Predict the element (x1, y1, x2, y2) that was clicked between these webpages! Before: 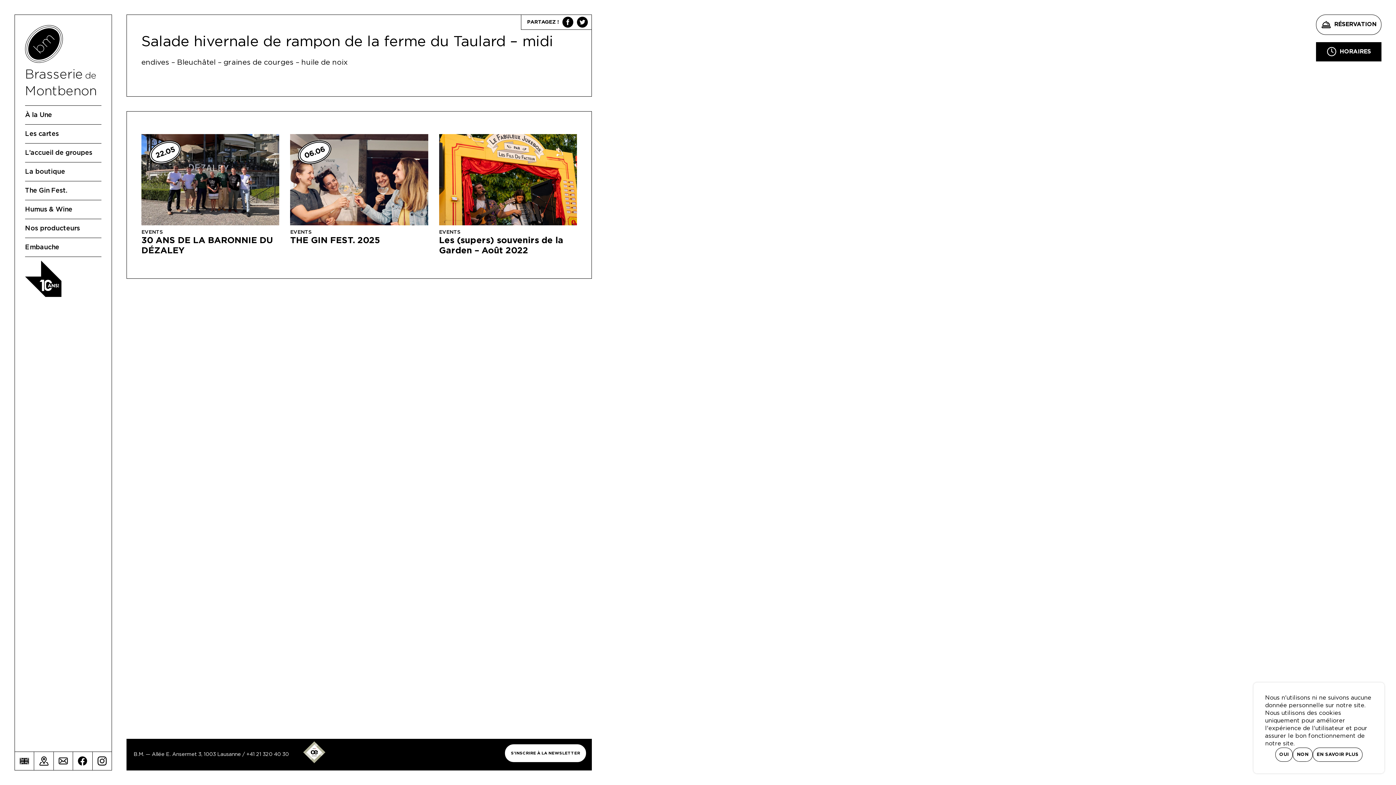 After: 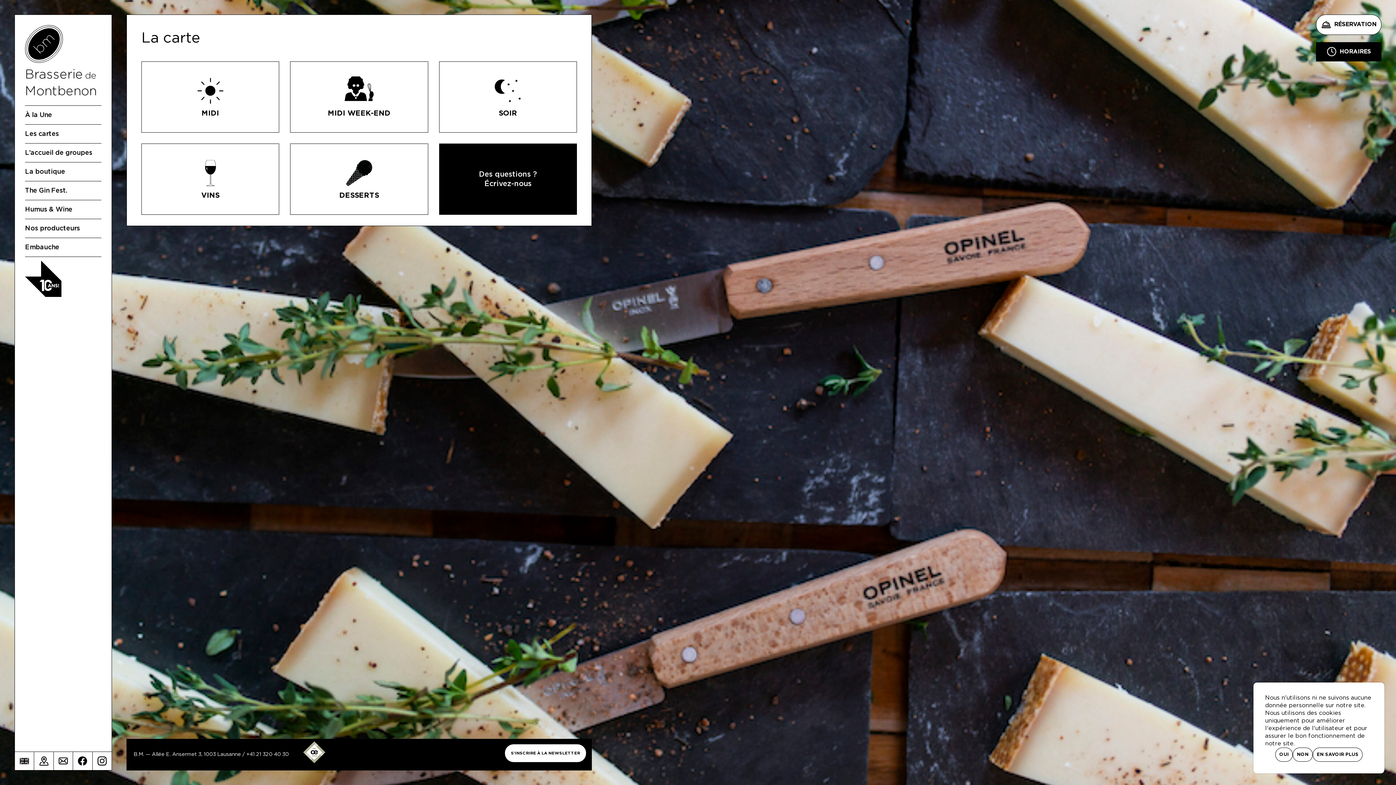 Action: bbox: (25, 124, 101, 143) label: Les cartes